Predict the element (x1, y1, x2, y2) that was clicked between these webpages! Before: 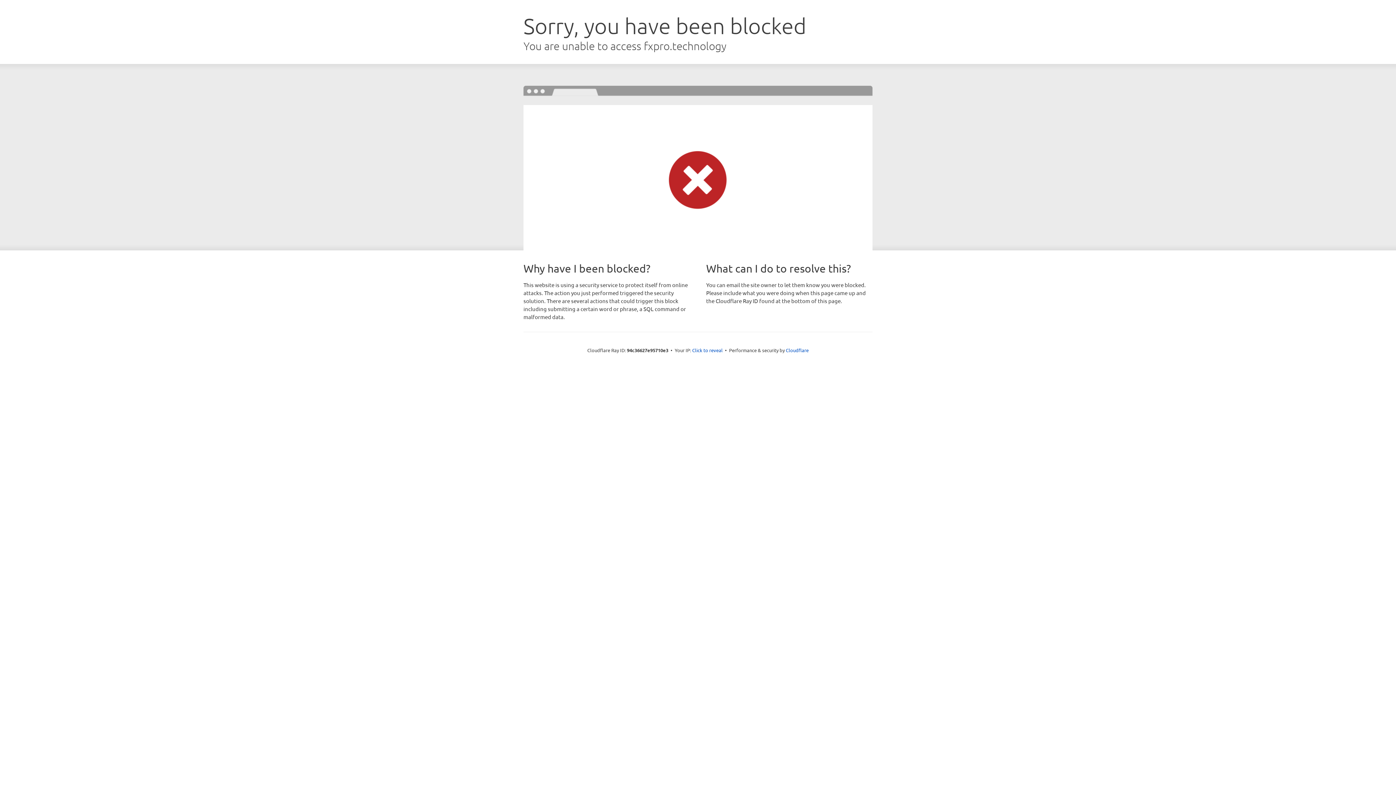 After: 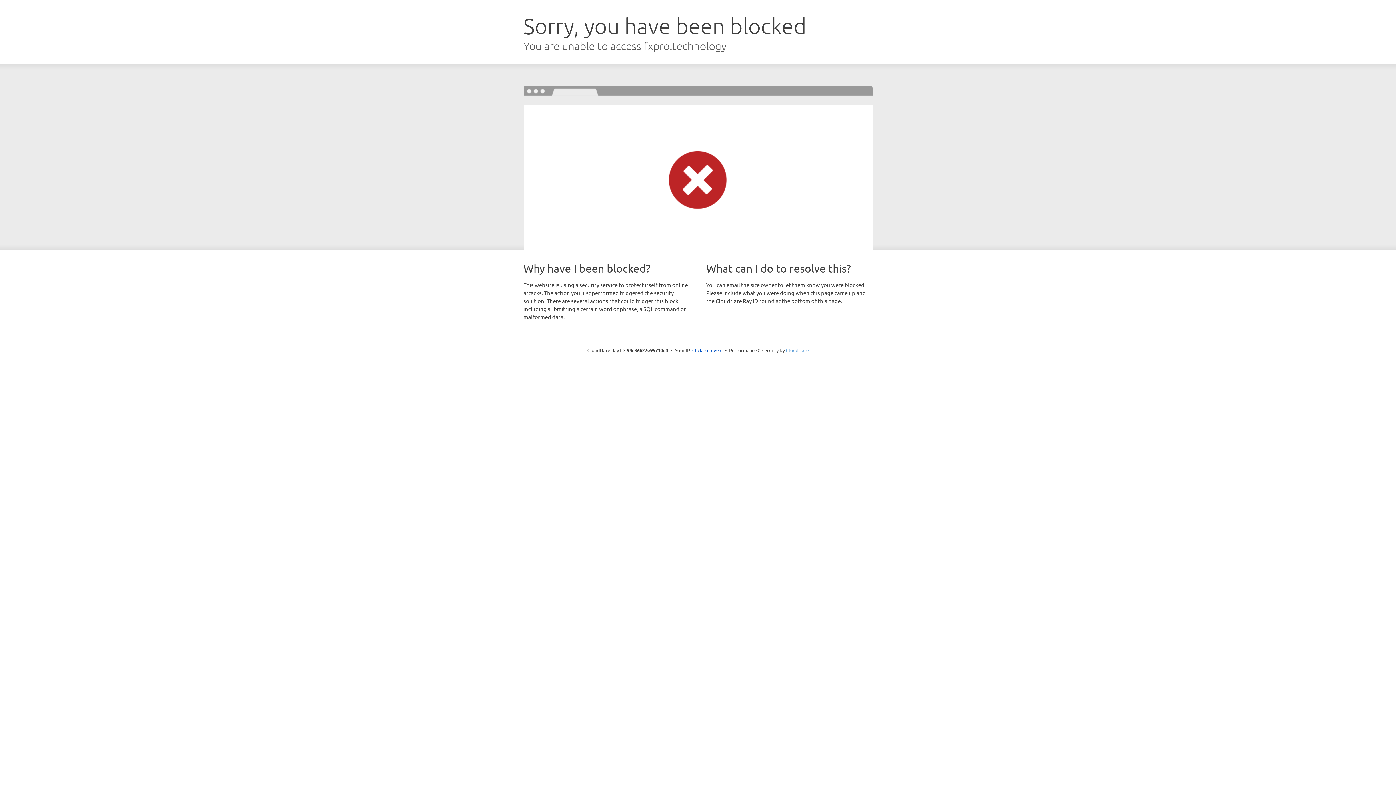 Action: bbox: (786, 347, 808, 353) label: Cloudflare